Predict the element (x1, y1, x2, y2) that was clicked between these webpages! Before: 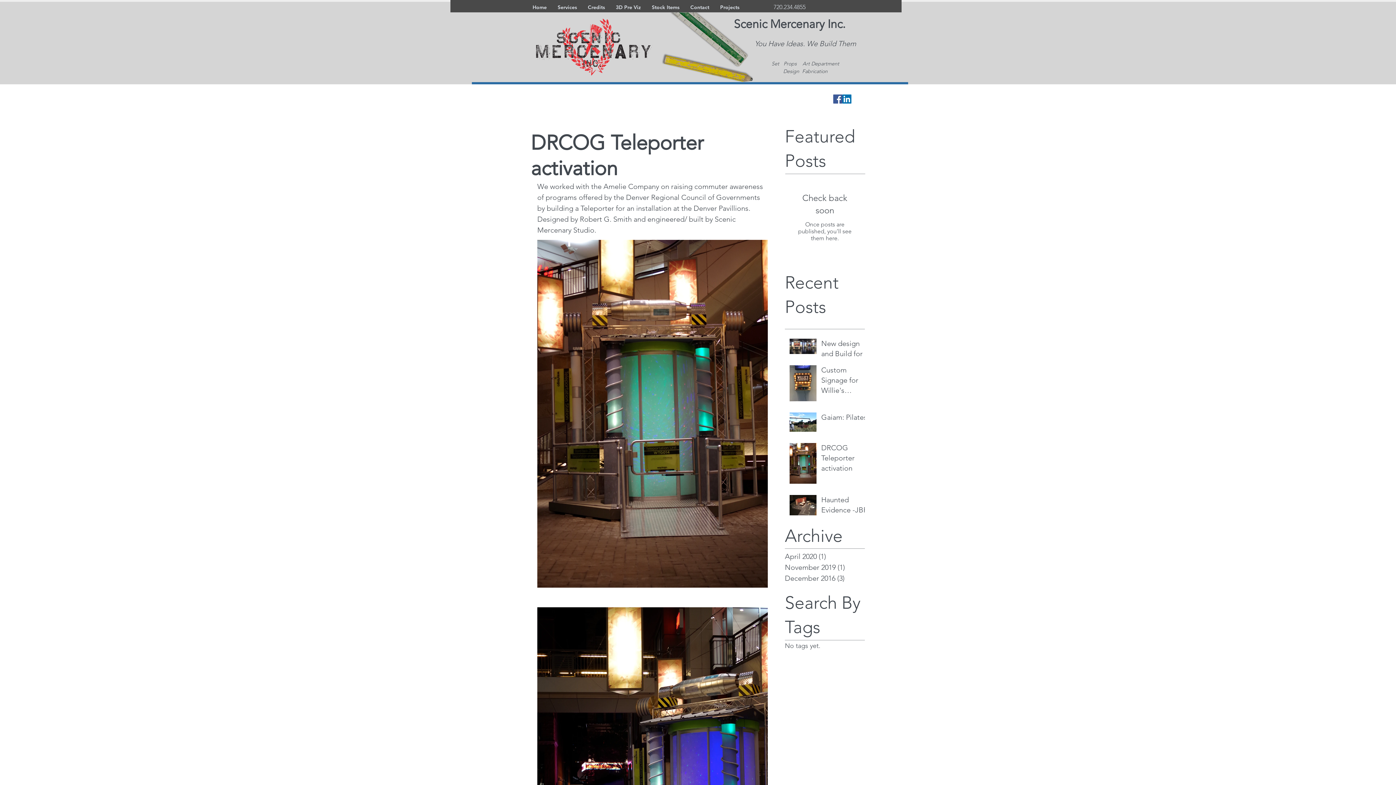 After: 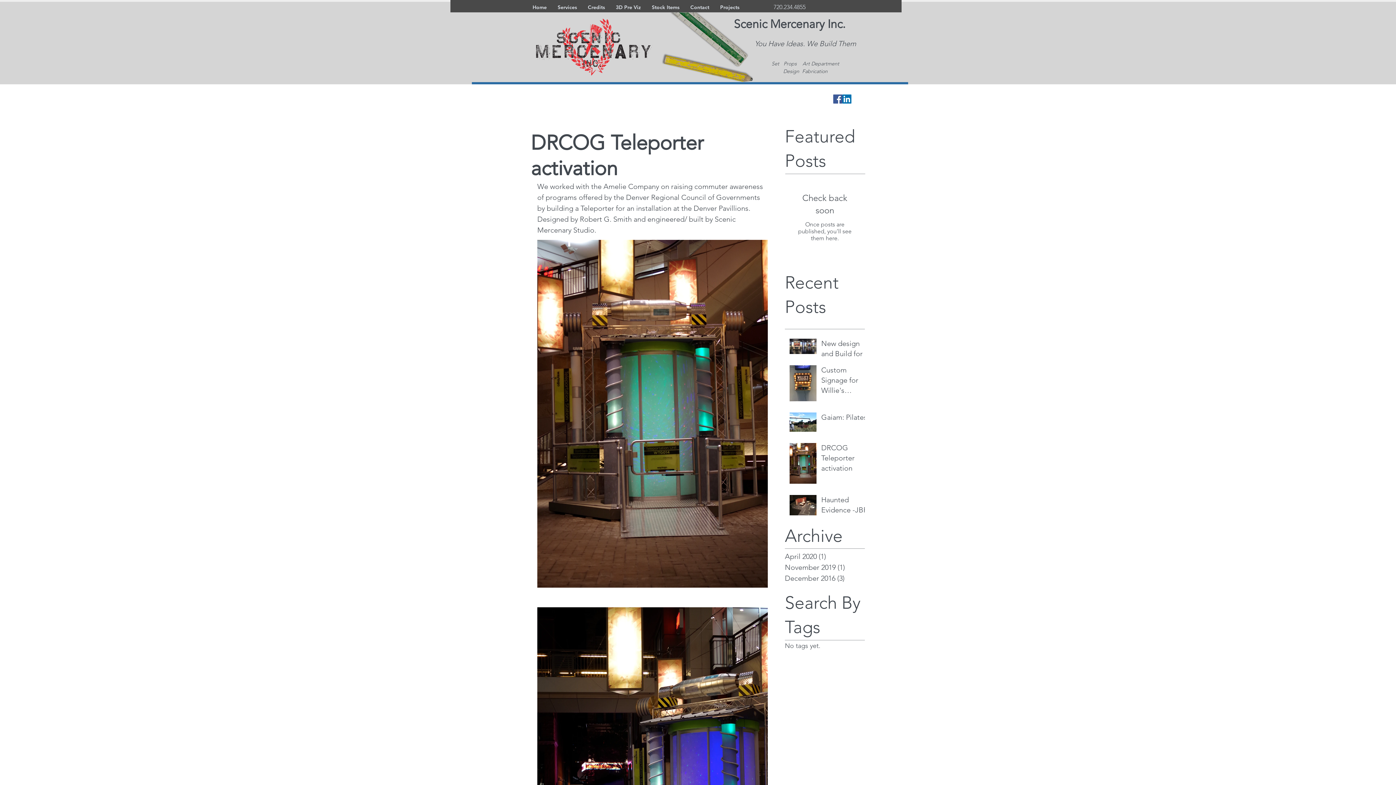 Action: bbox: (842, 94, 851, 103) label: LinkedIn Social Icon